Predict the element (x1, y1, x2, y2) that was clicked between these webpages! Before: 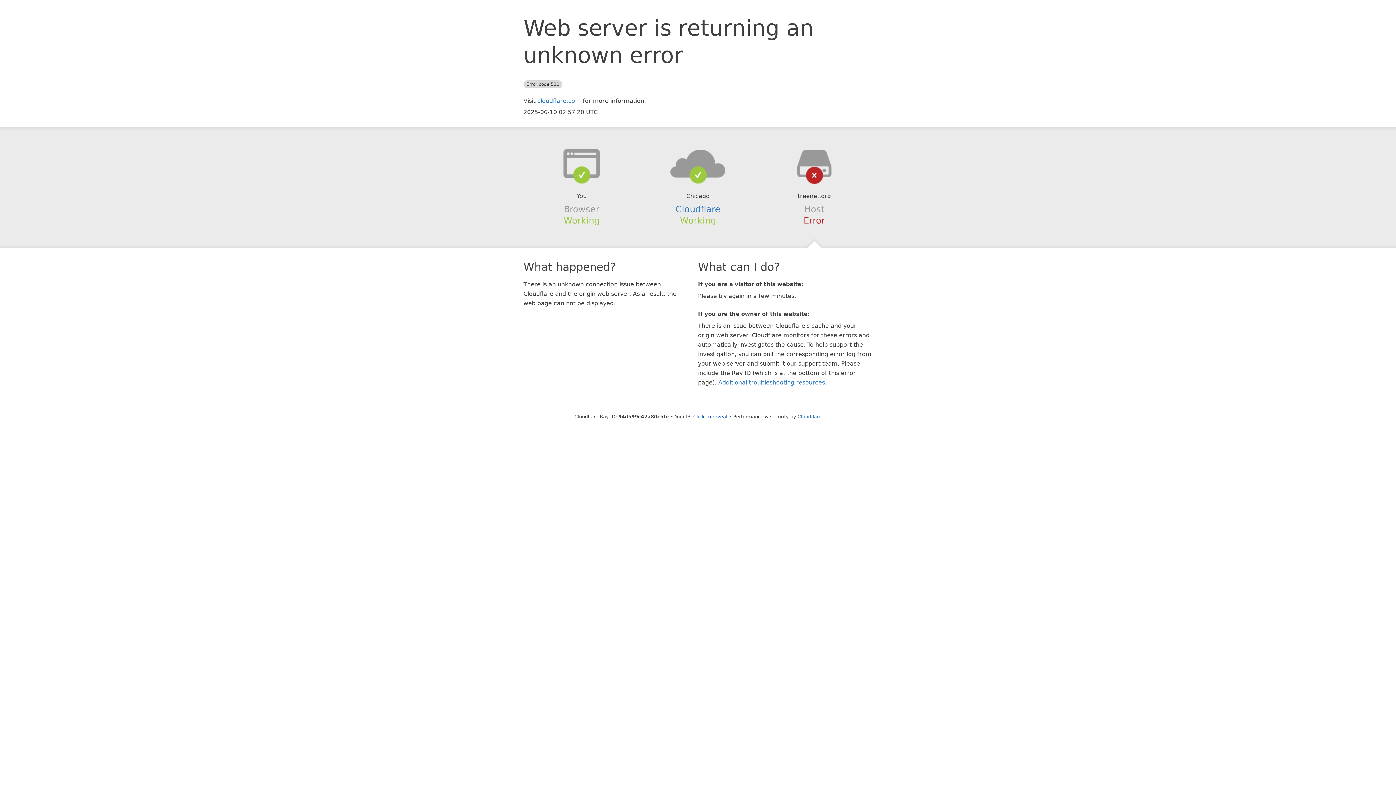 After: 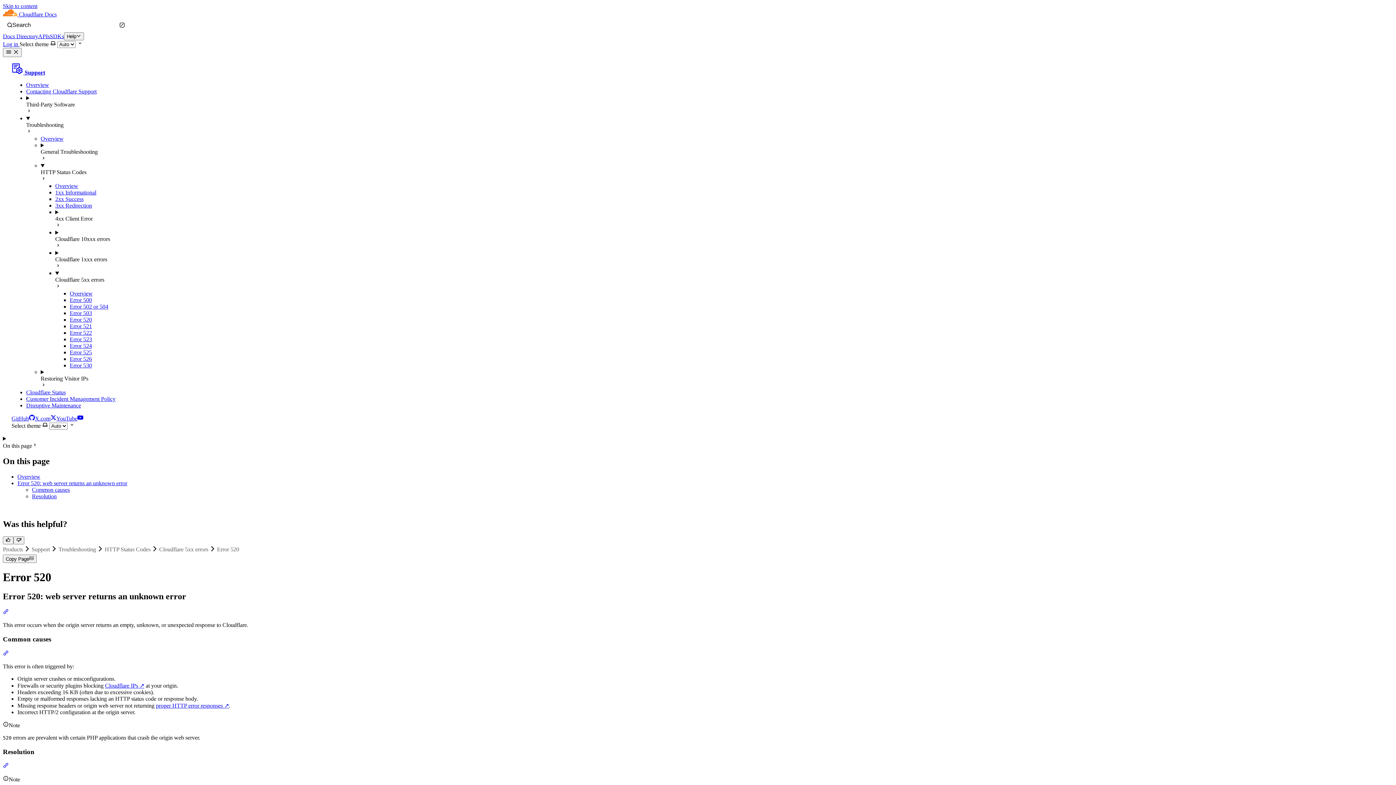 Action: label: Additional troubleshooting resources bbox: (718, 379, 825, 386)